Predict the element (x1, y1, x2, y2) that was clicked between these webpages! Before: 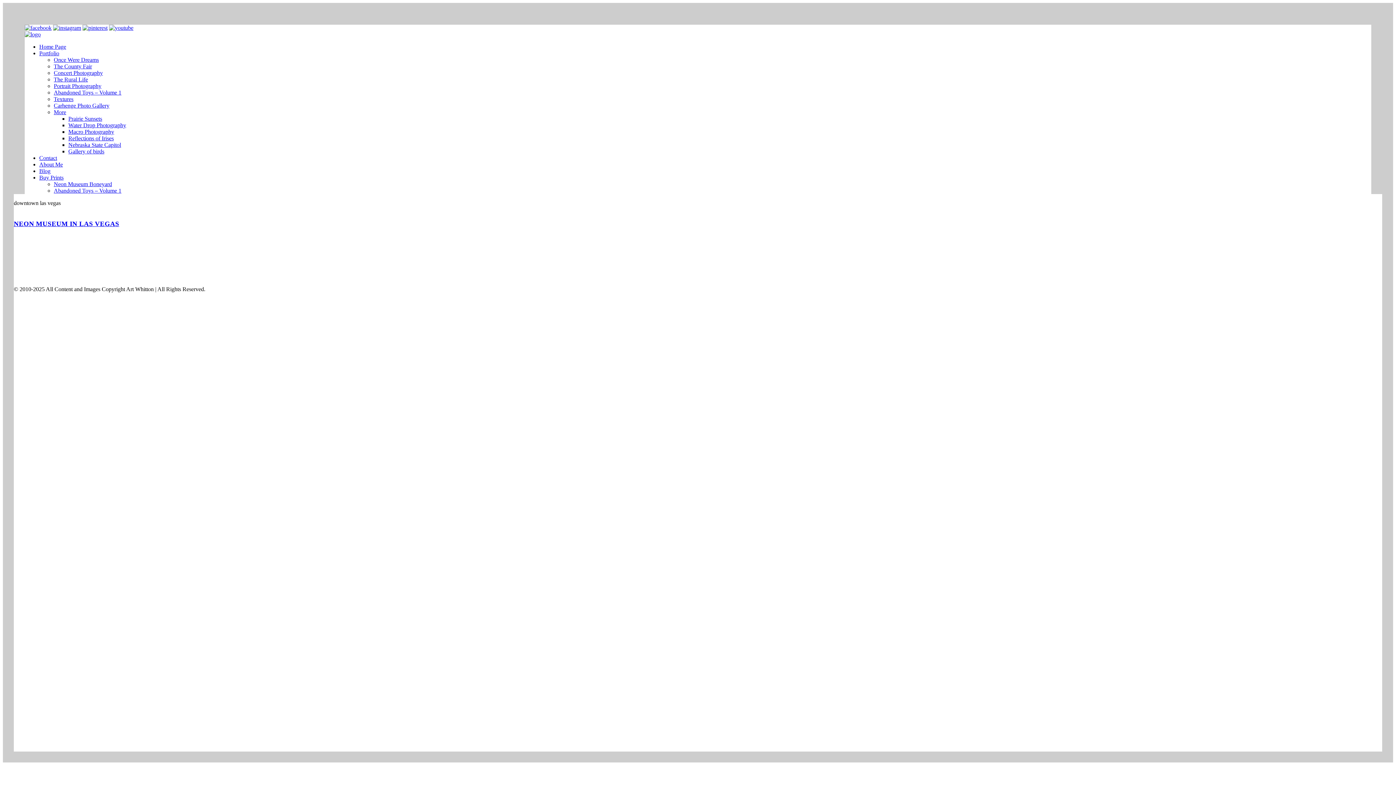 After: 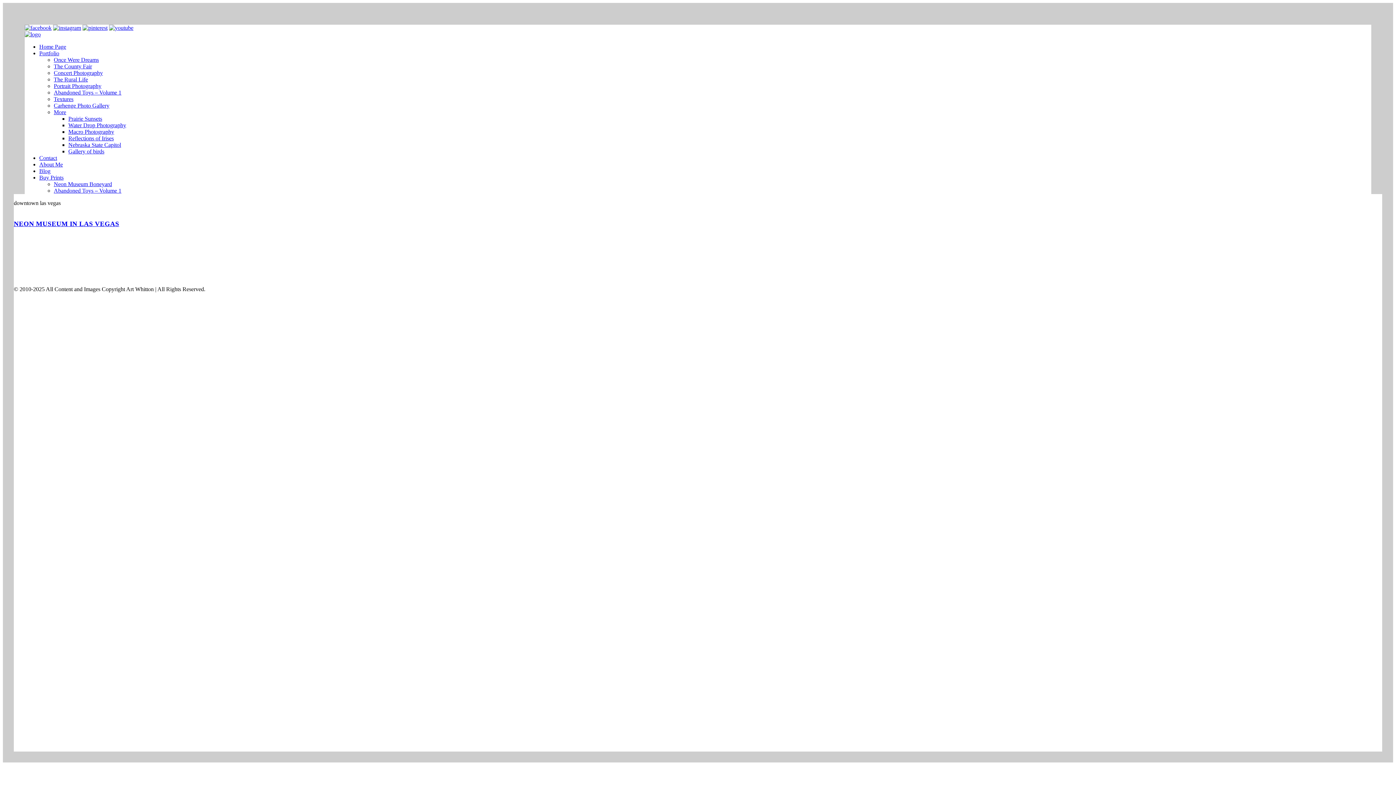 Action: bbox: (53, 24, 81, 30)